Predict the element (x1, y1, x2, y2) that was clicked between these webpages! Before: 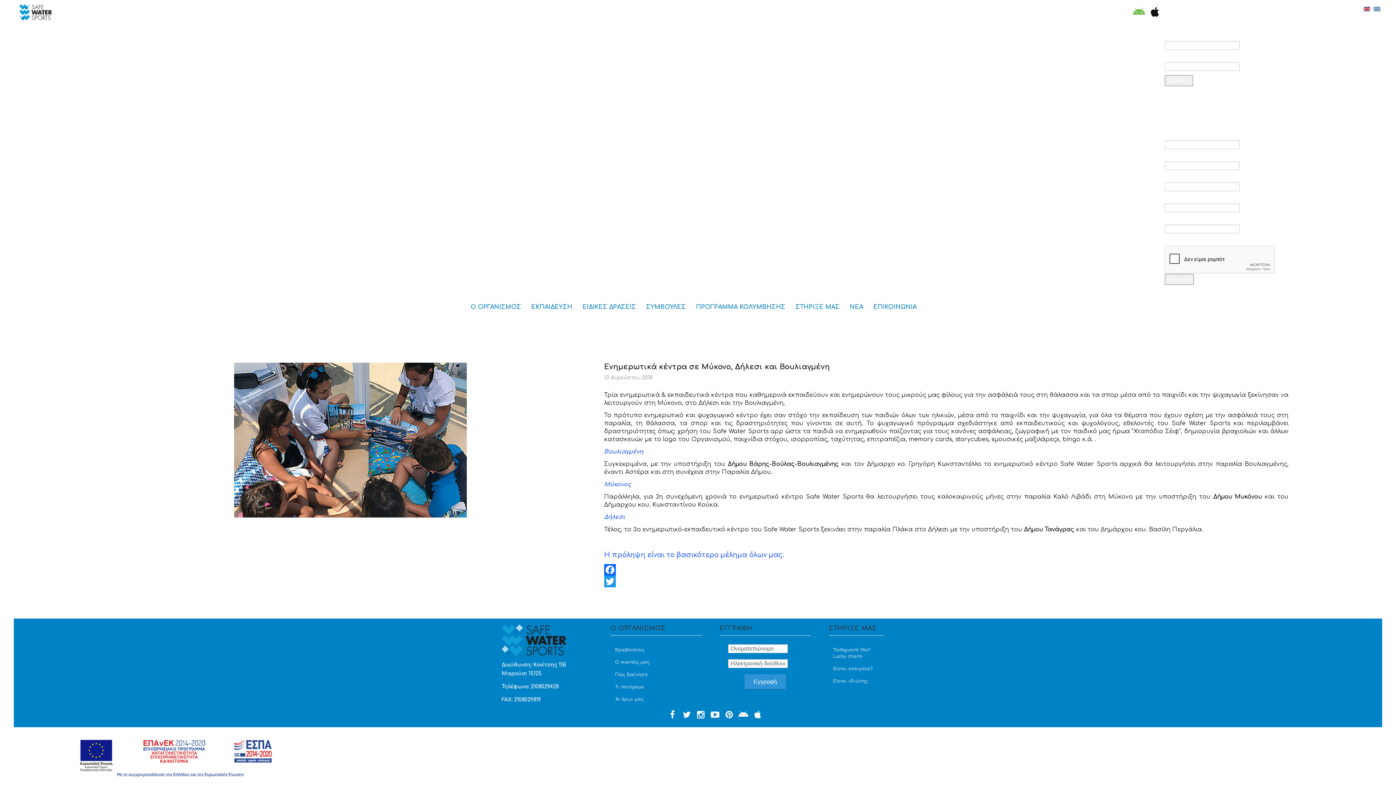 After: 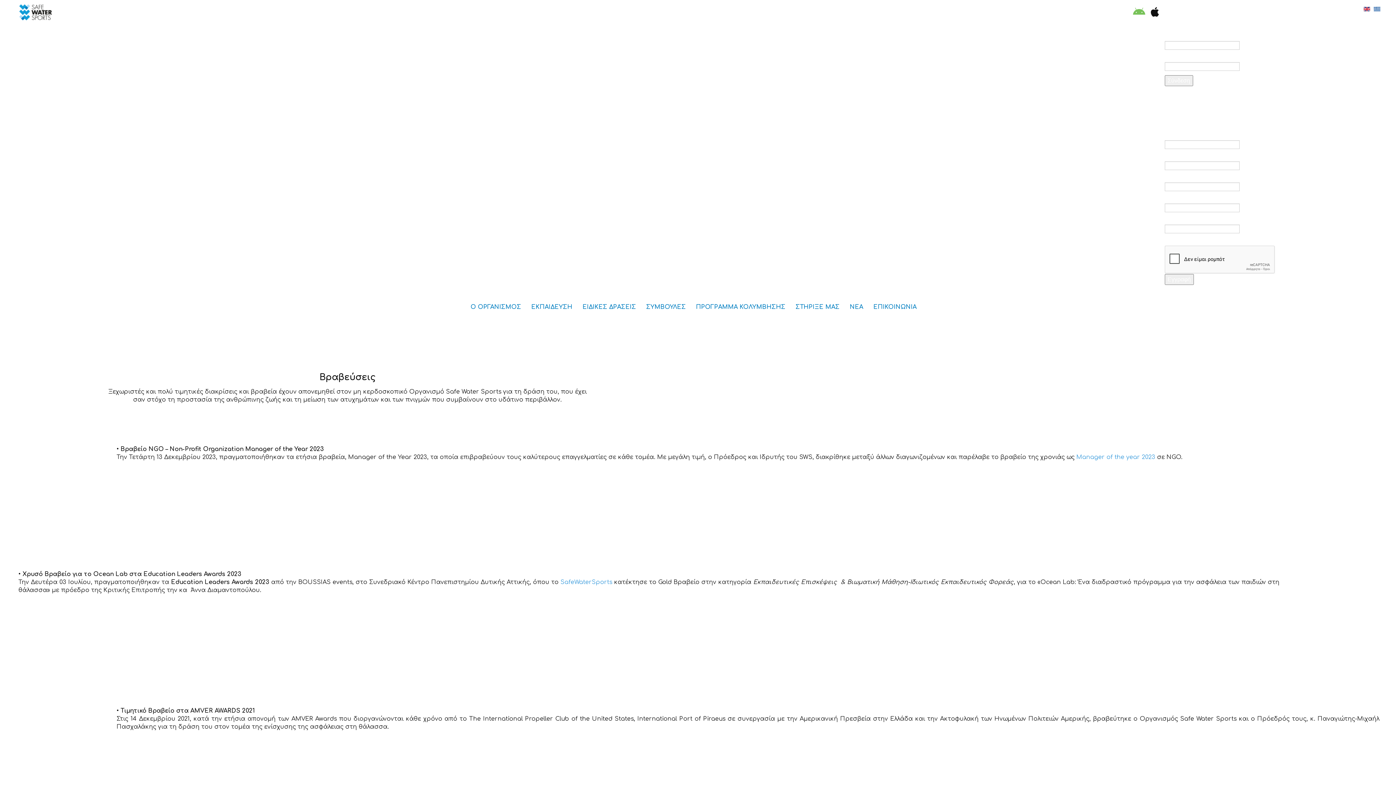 Action: label: Βραβεύσεις bbox: (610, 644, 649, 655)